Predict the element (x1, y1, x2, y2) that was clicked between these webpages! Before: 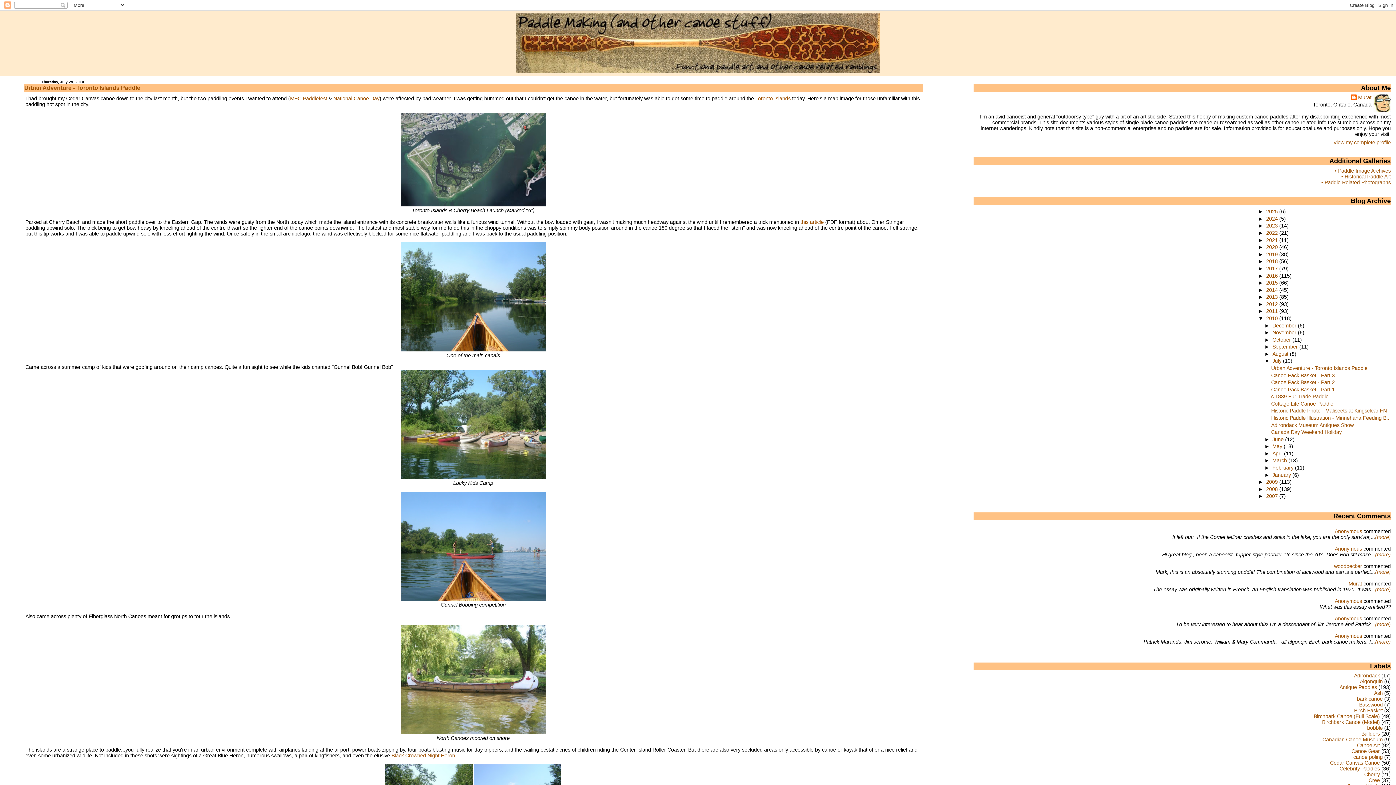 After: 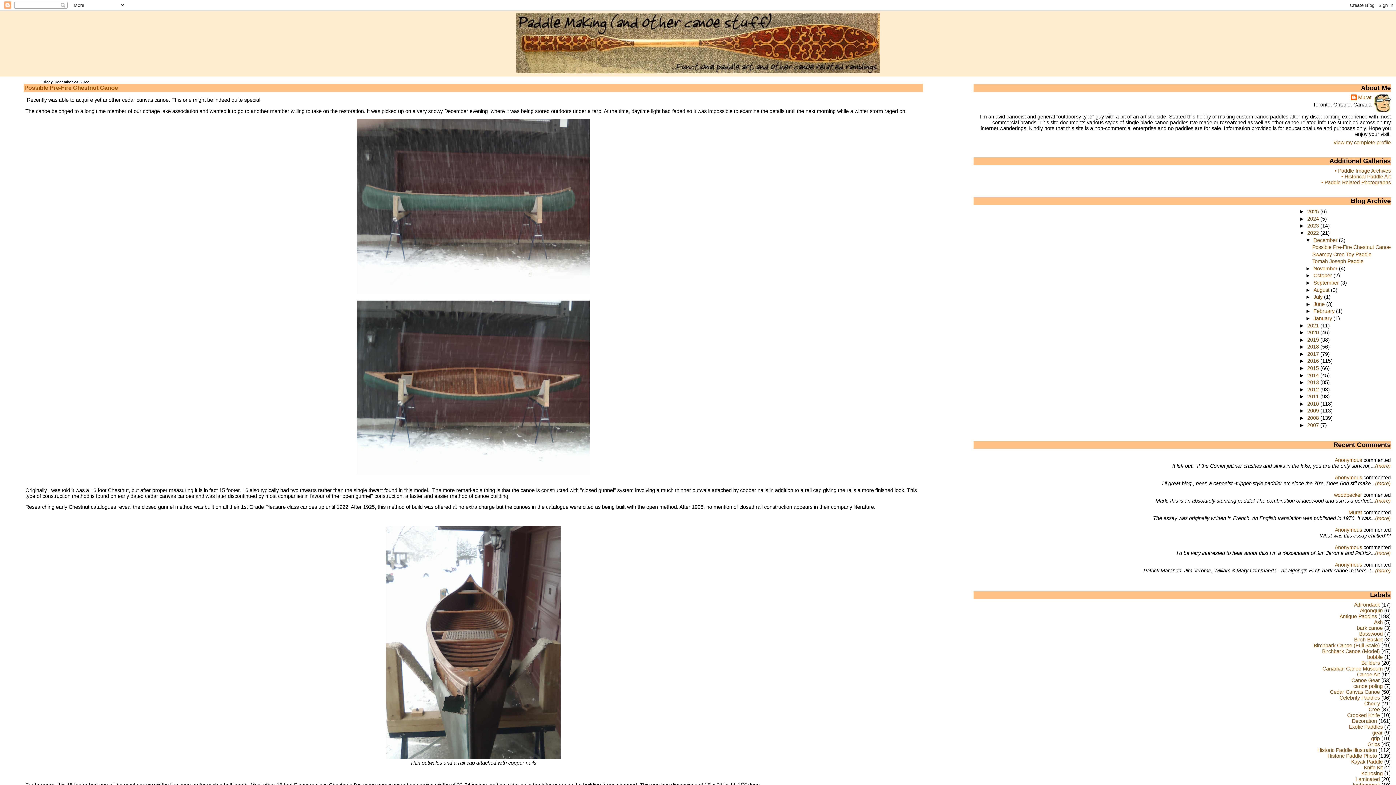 Action: label: 2022  bbox: (1266, 230, 1279, 236)